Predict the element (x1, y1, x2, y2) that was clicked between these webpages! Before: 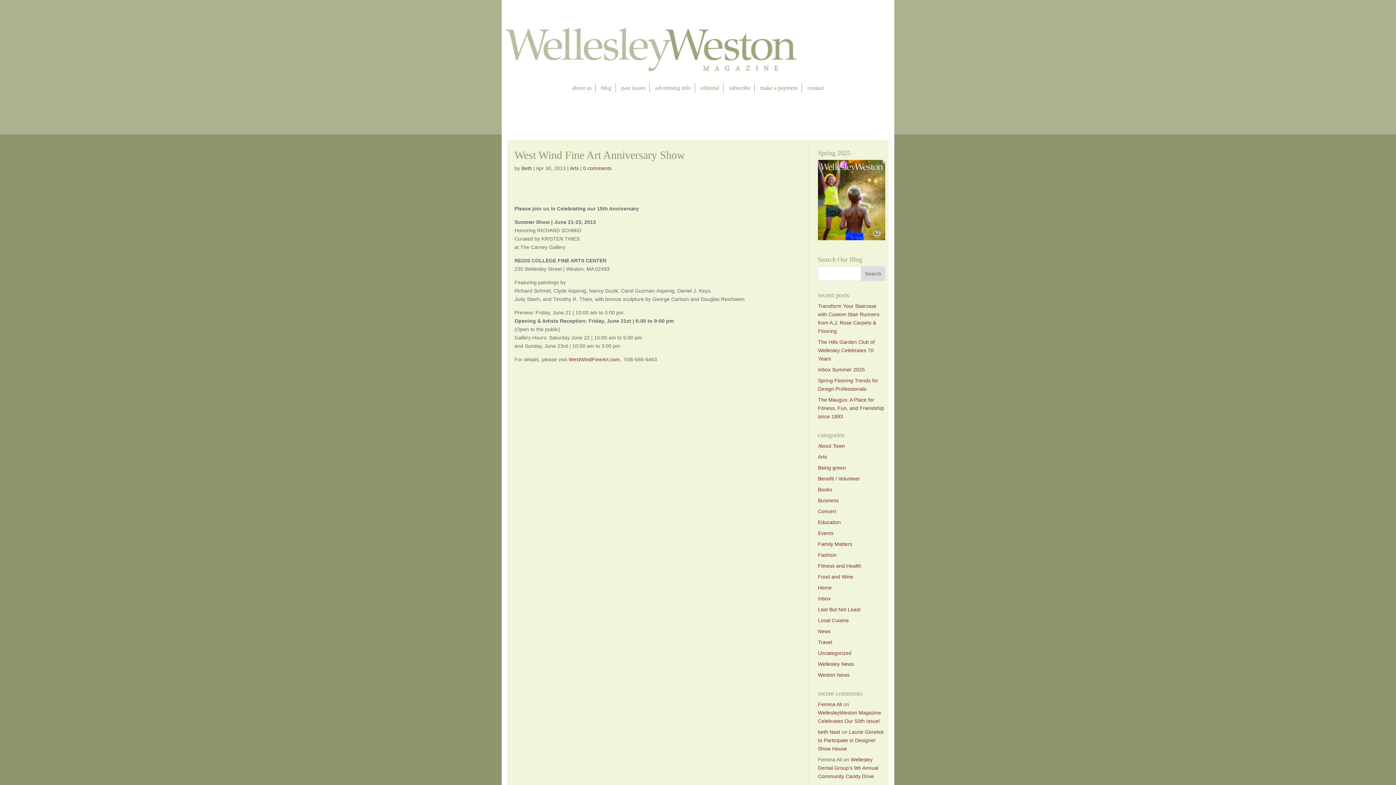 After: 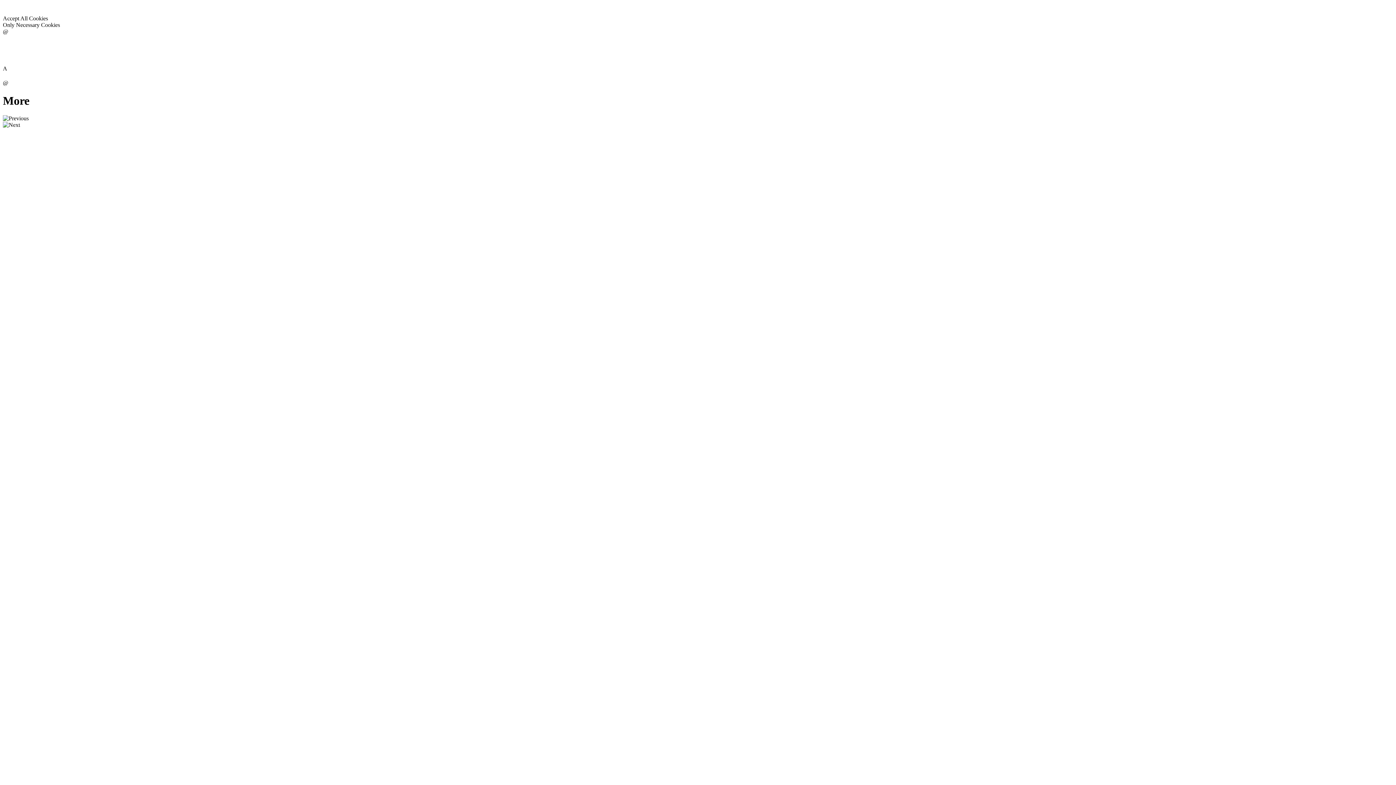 Action: bbox: (818, 159, 885, 240)